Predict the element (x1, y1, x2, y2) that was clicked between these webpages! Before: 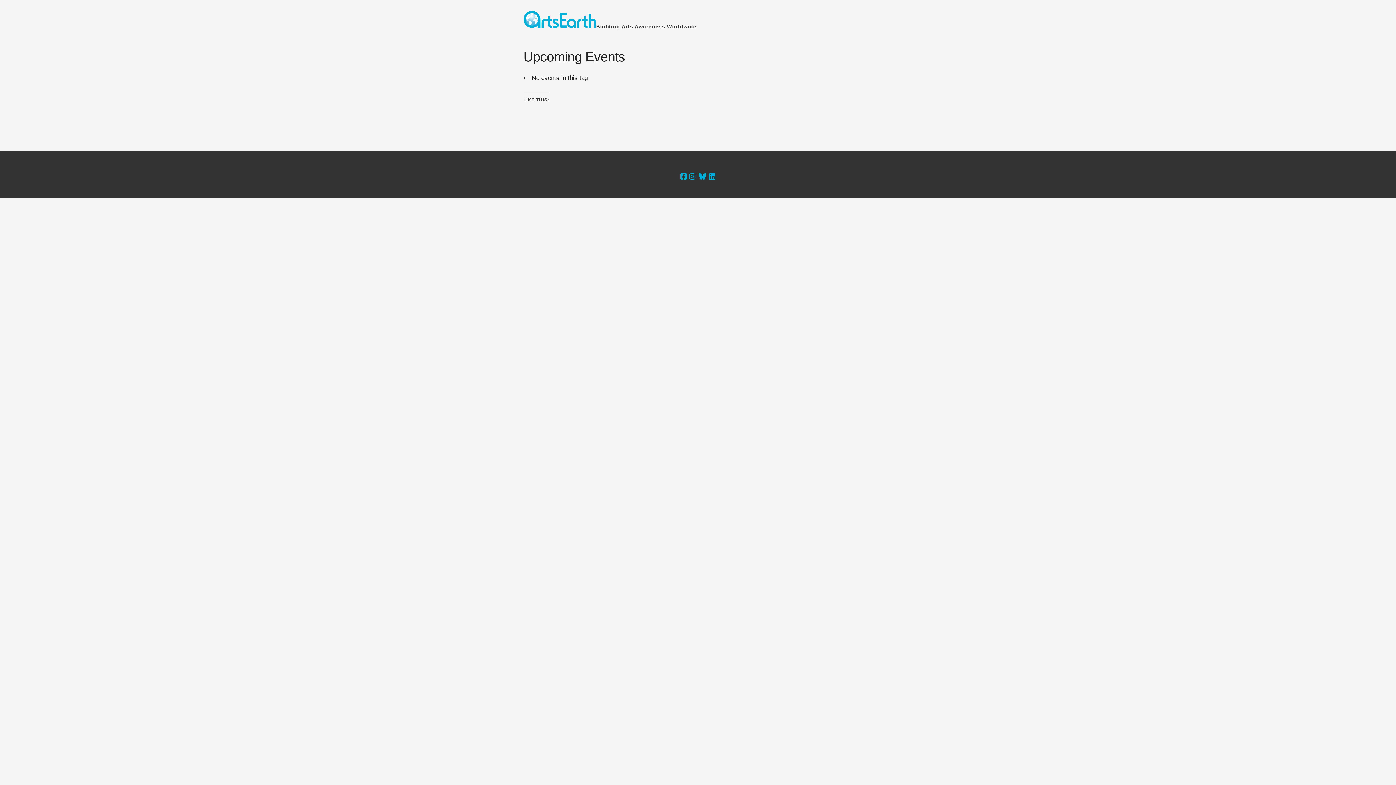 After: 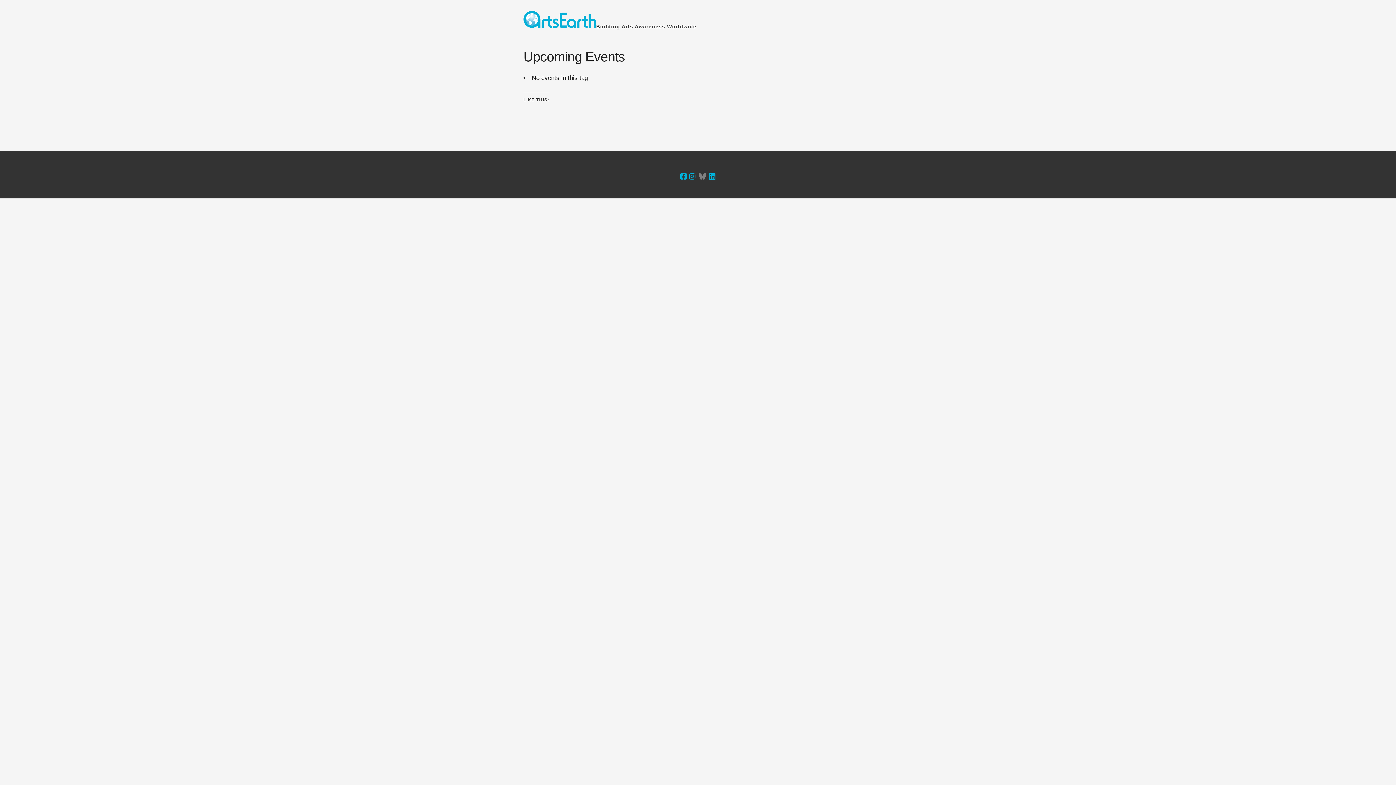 Action: label: Link bbox: (698, 170, 707, 182)